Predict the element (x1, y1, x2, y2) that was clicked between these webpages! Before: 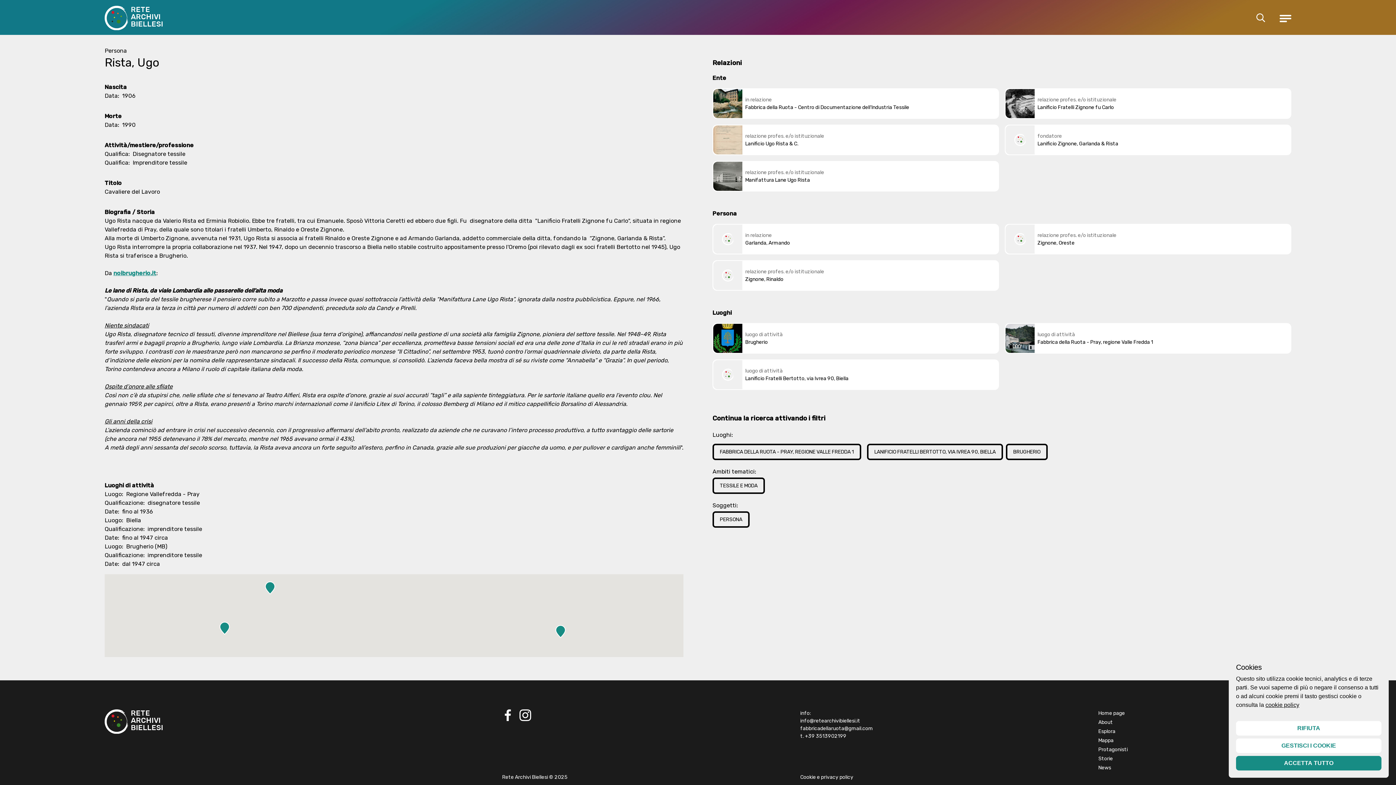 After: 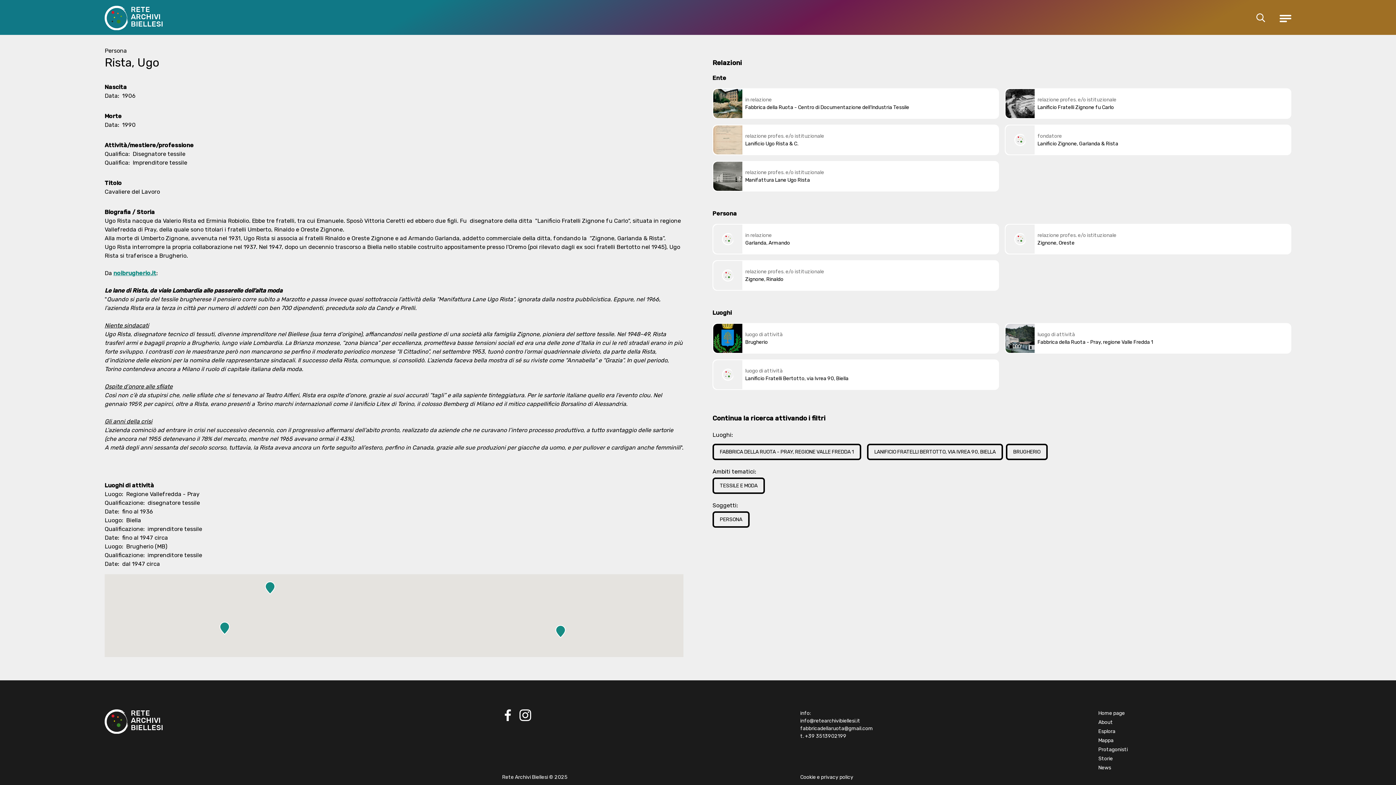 Action: bbox: (1236, 756, 1381, 770) label: ACCETTA TUTTO